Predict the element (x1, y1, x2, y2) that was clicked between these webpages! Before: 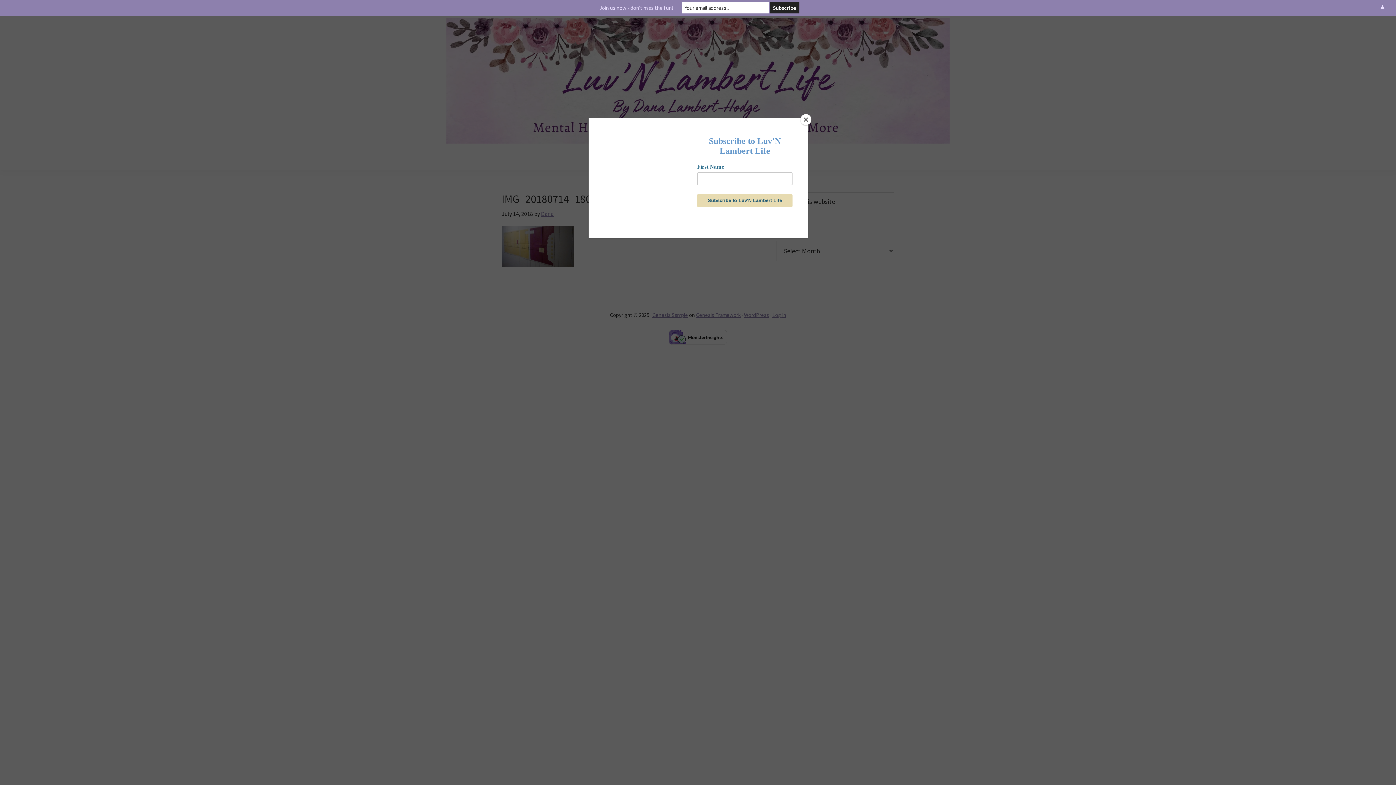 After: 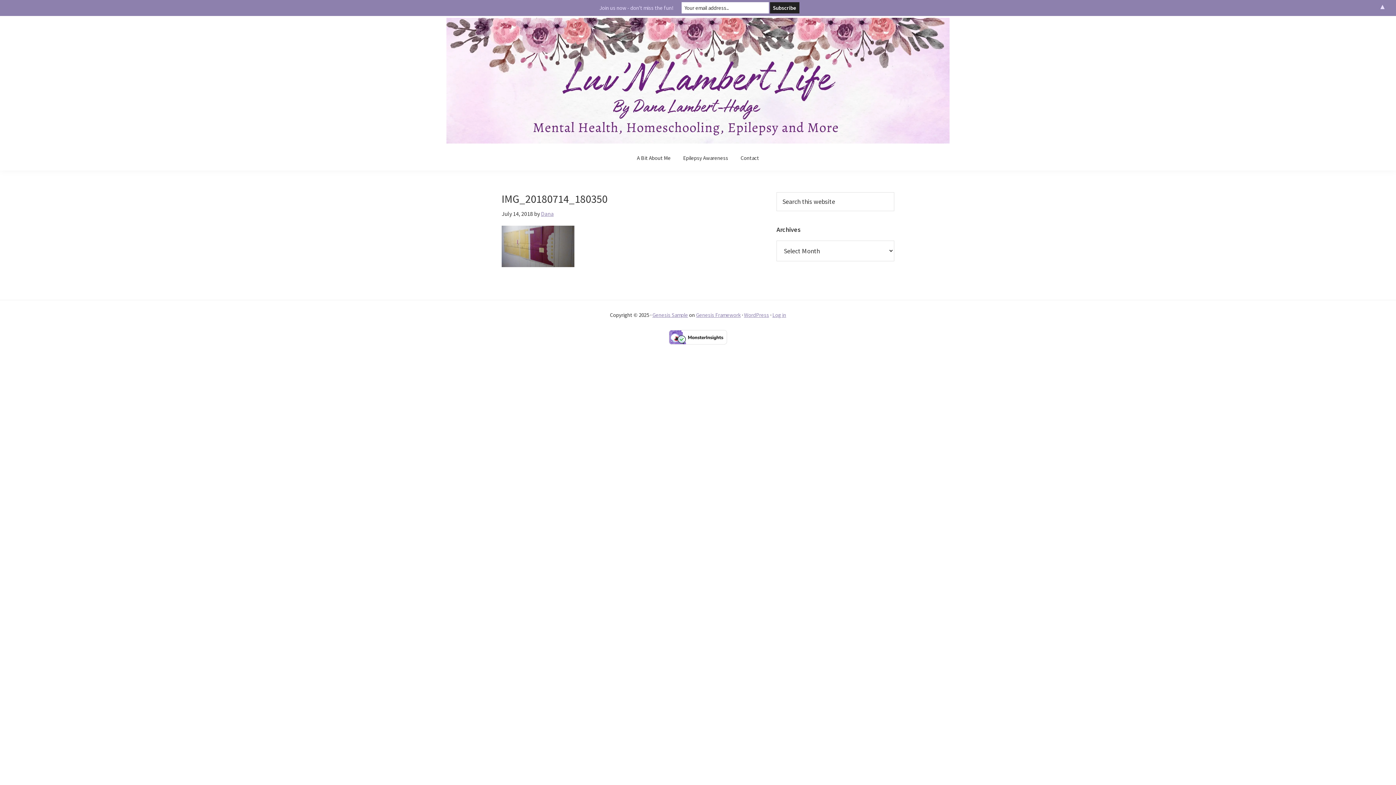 Action: label: Close bbox: (800, 114, 811, 125)